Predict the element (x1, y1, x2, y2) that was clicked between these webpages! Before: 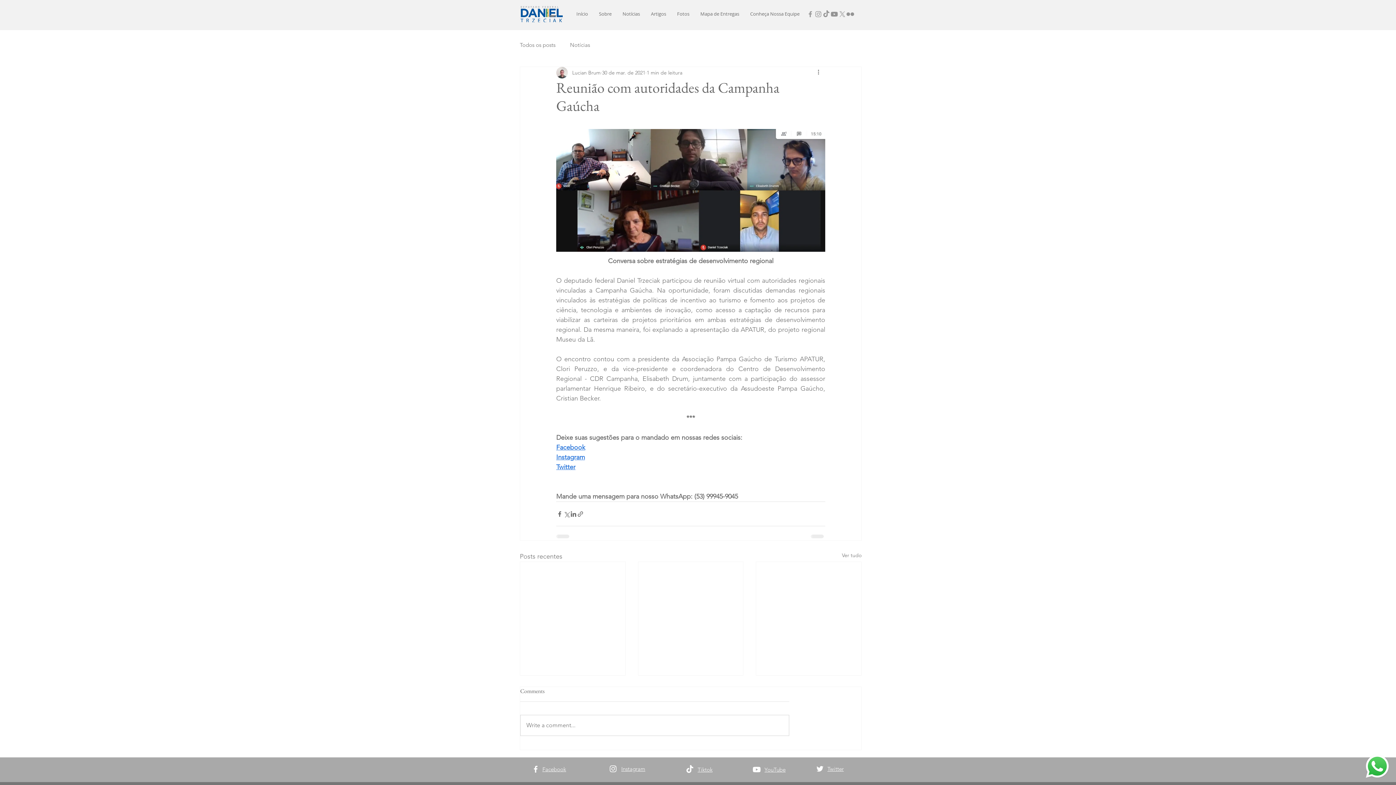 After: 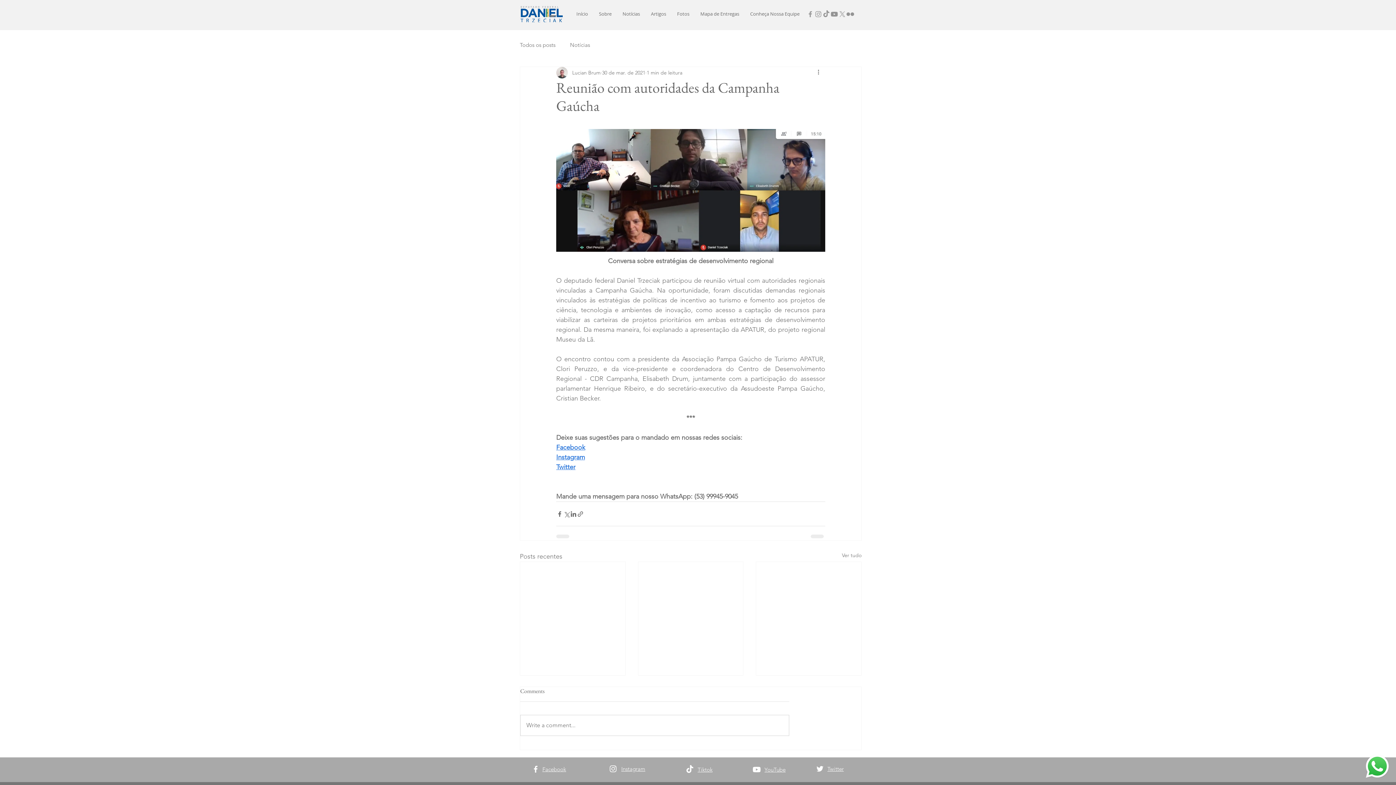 Action: label: Instagram bbox: (621, 765, 645, 772)